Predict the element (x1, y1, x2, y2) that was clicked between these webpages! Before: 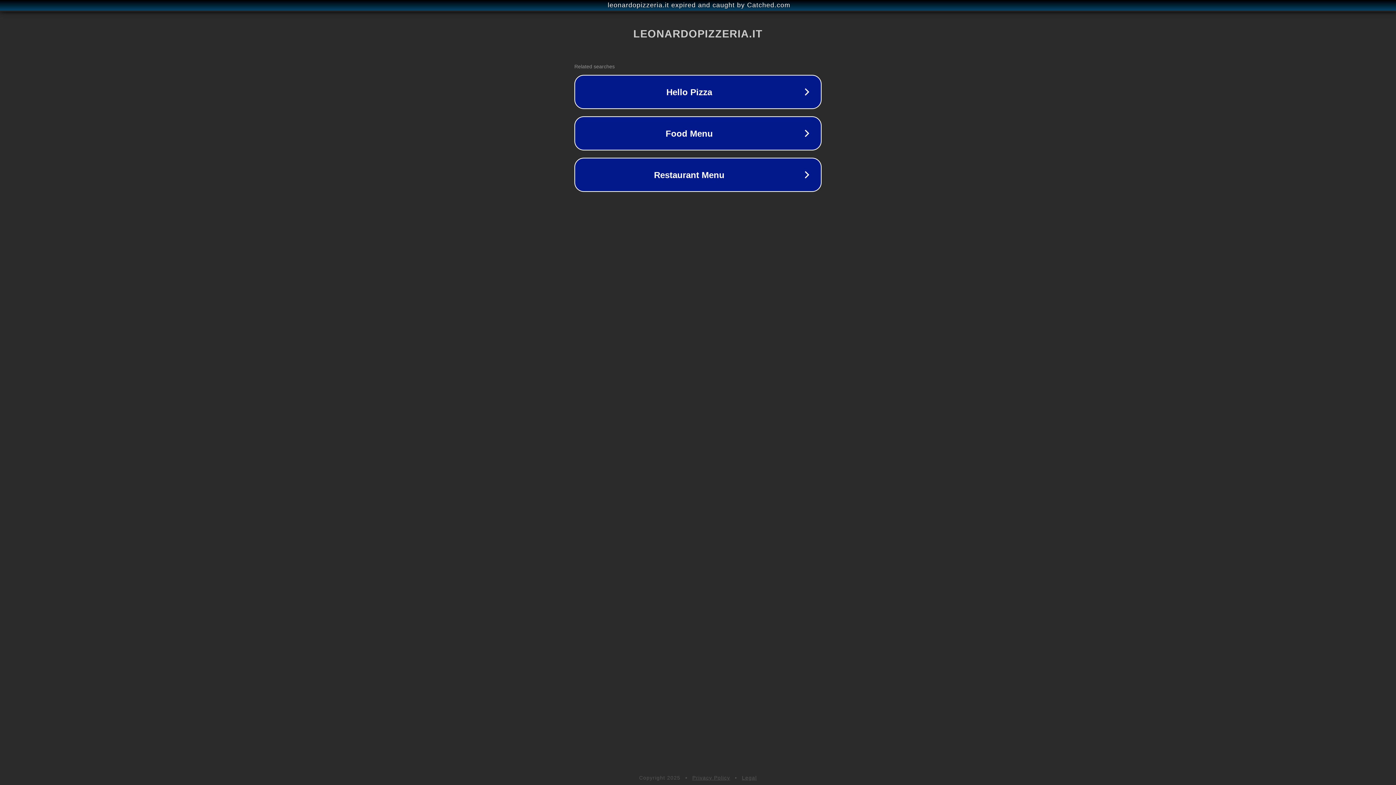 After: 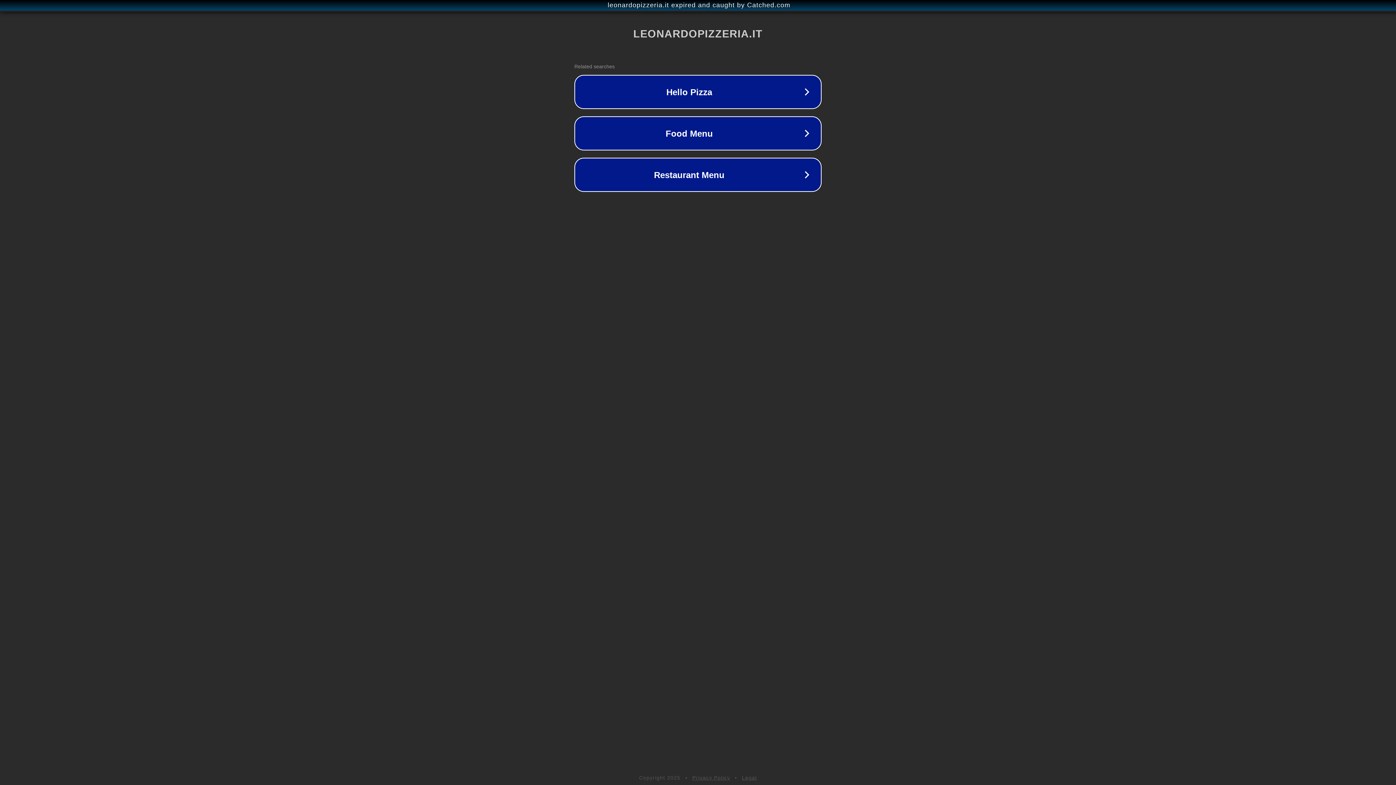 Action: label: Privacy Policy bbox: (692, 775, 730, 781)